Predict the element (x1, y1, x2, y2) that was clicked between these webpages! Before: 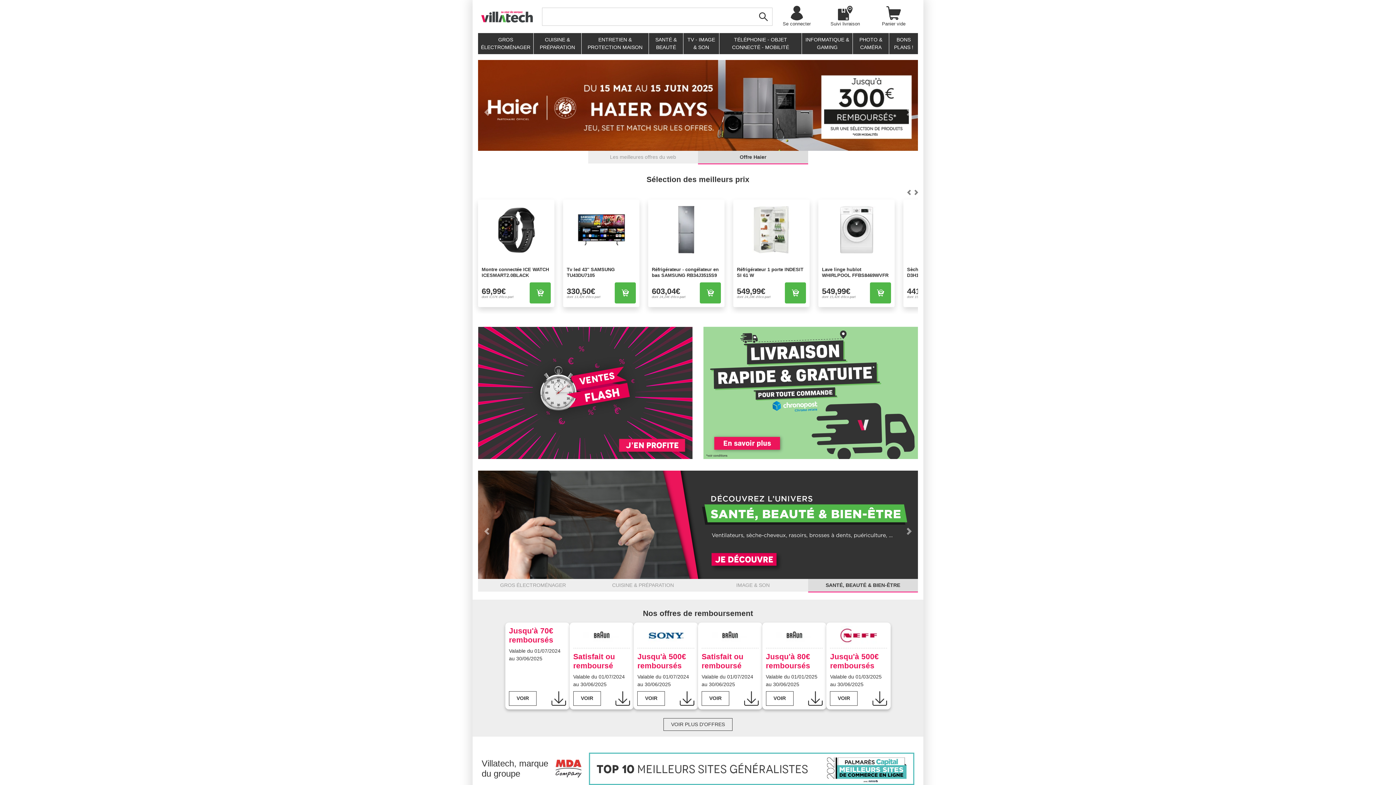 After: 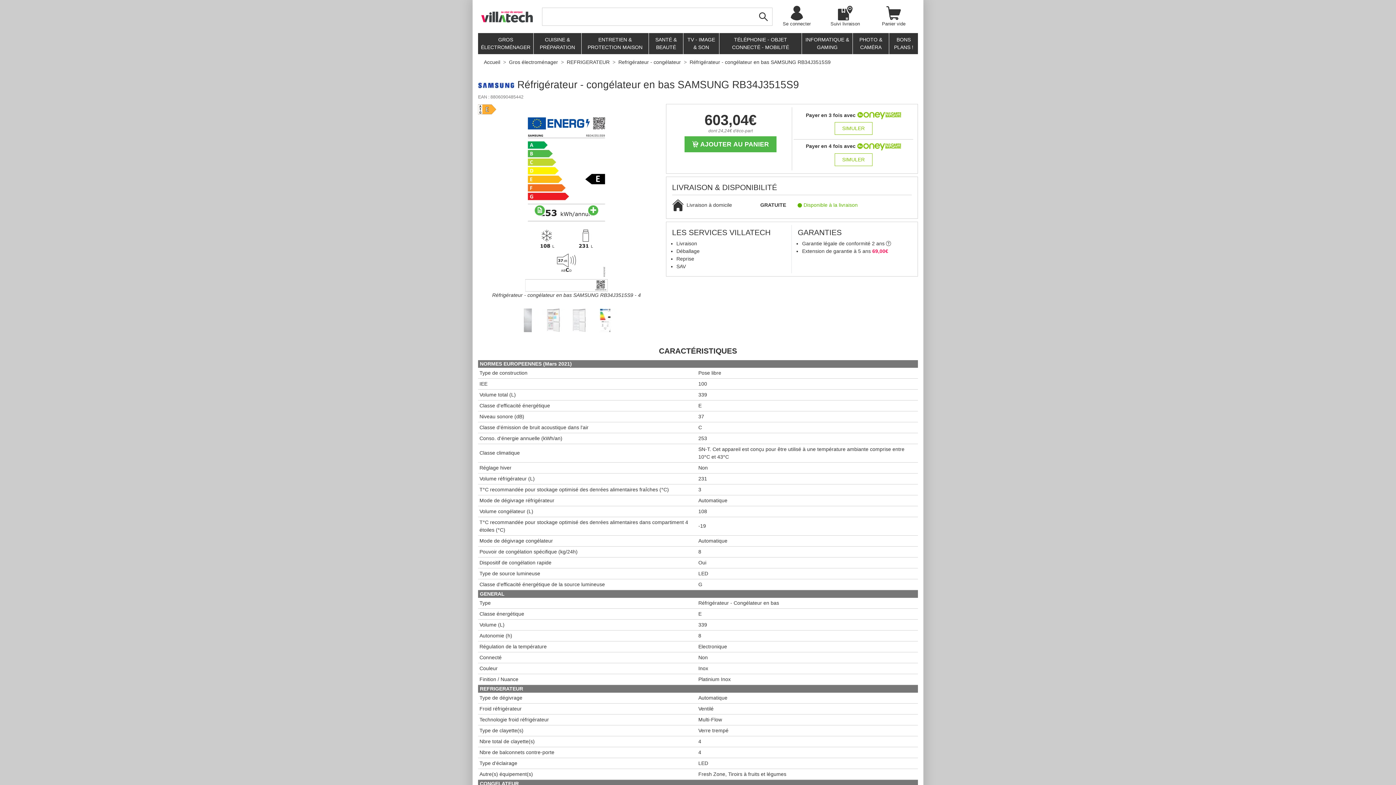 Action: bbox: (652, 266, 721, 278) label: Réfrigérateur - congélateur en bas SAMSUNG RB34J3515S9